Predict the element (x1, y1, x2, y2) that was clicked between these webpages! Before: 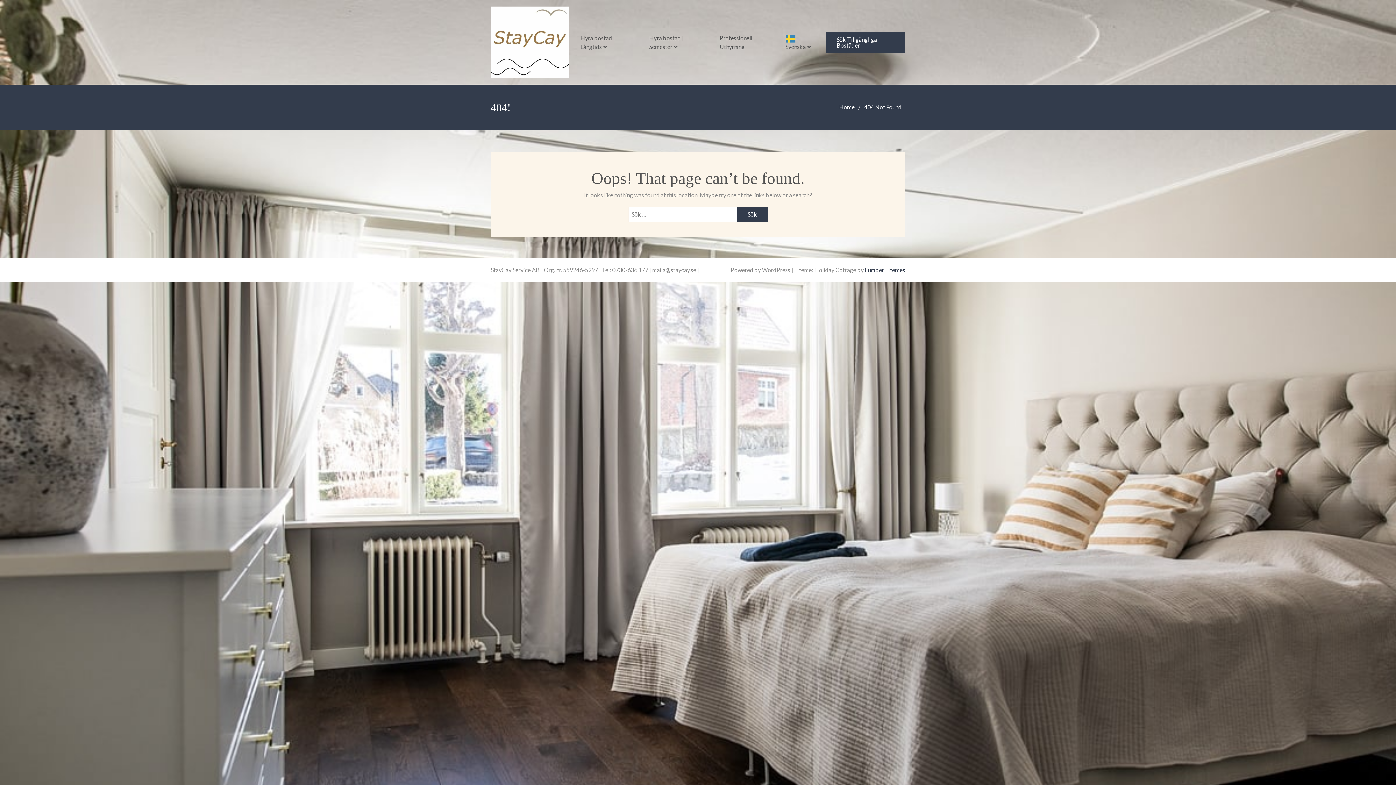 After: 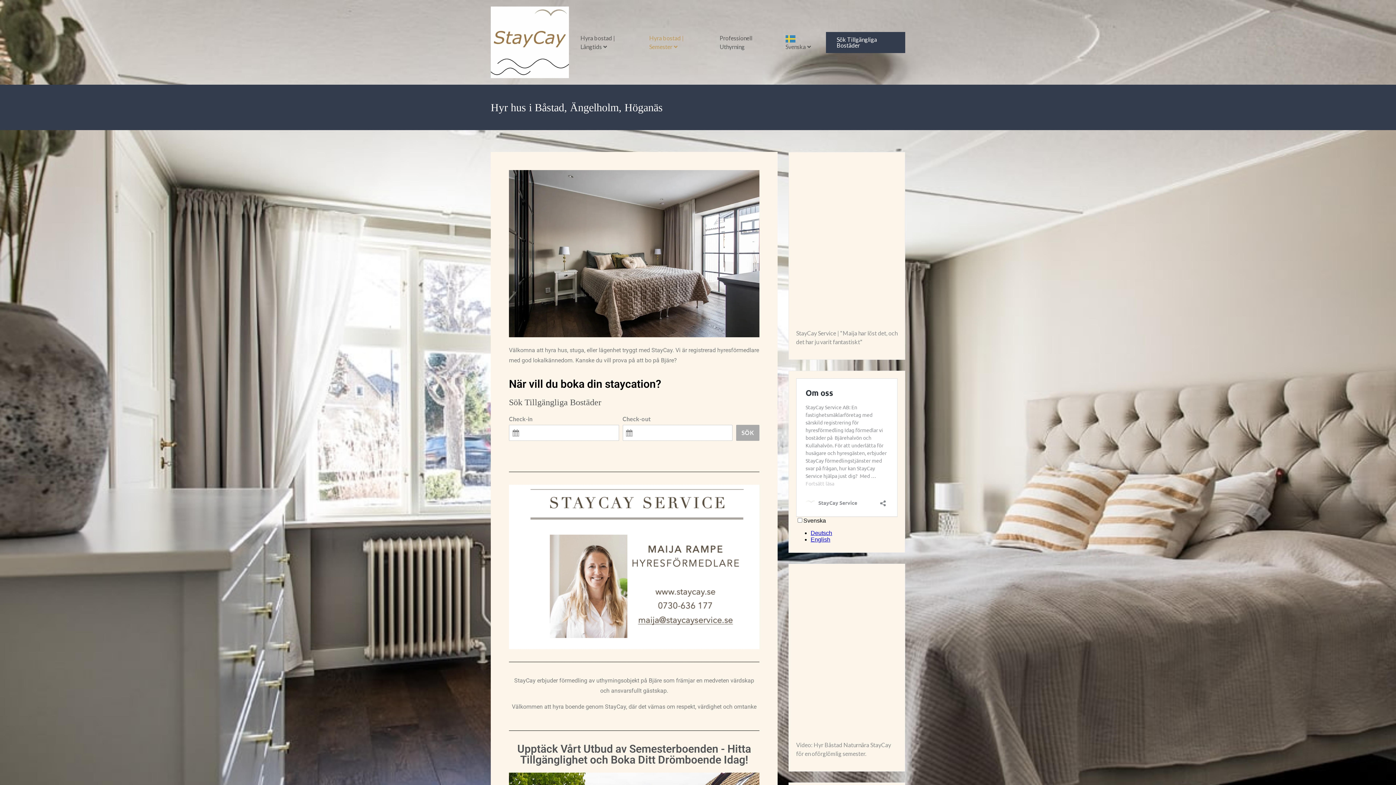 Action: label: Hyra bostad | Semester bbox: (642, 28, 712, 56)